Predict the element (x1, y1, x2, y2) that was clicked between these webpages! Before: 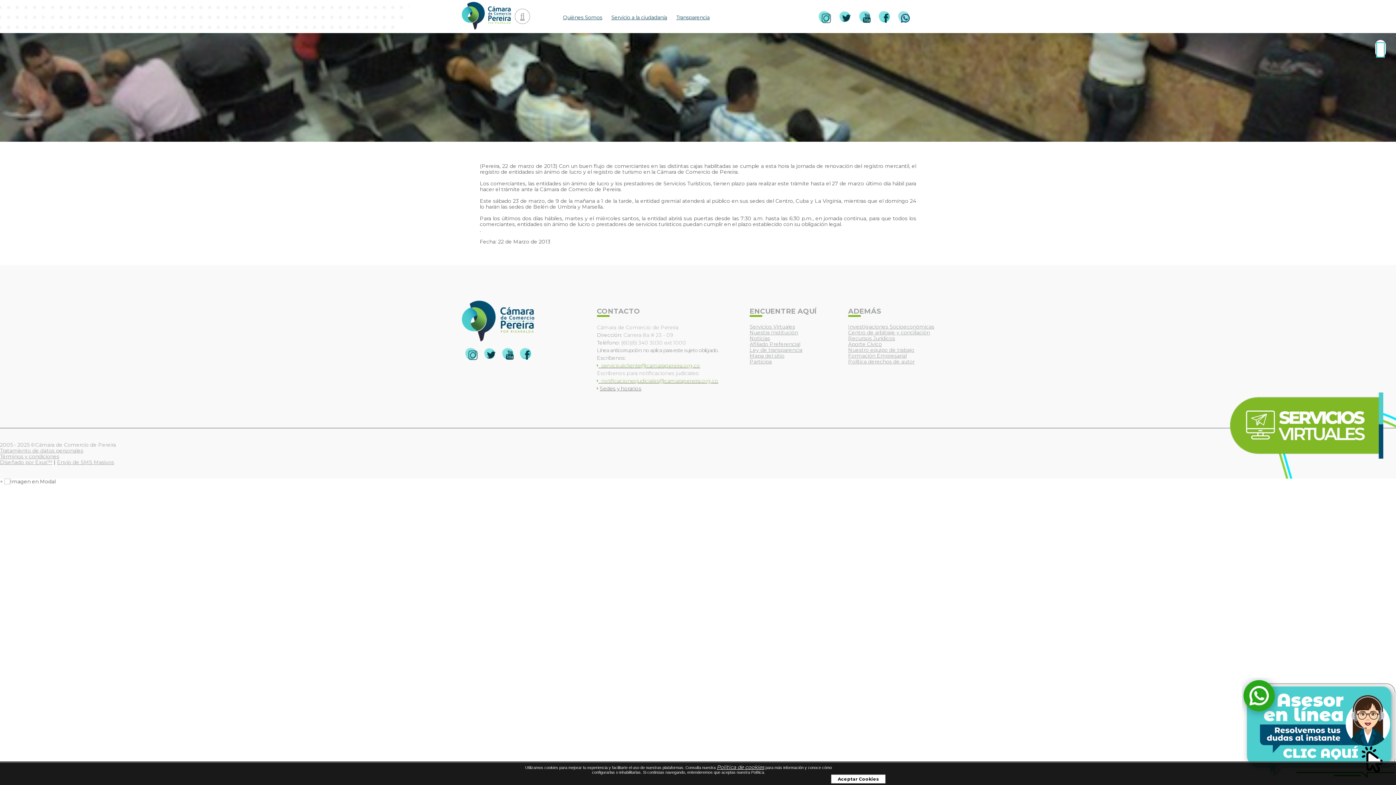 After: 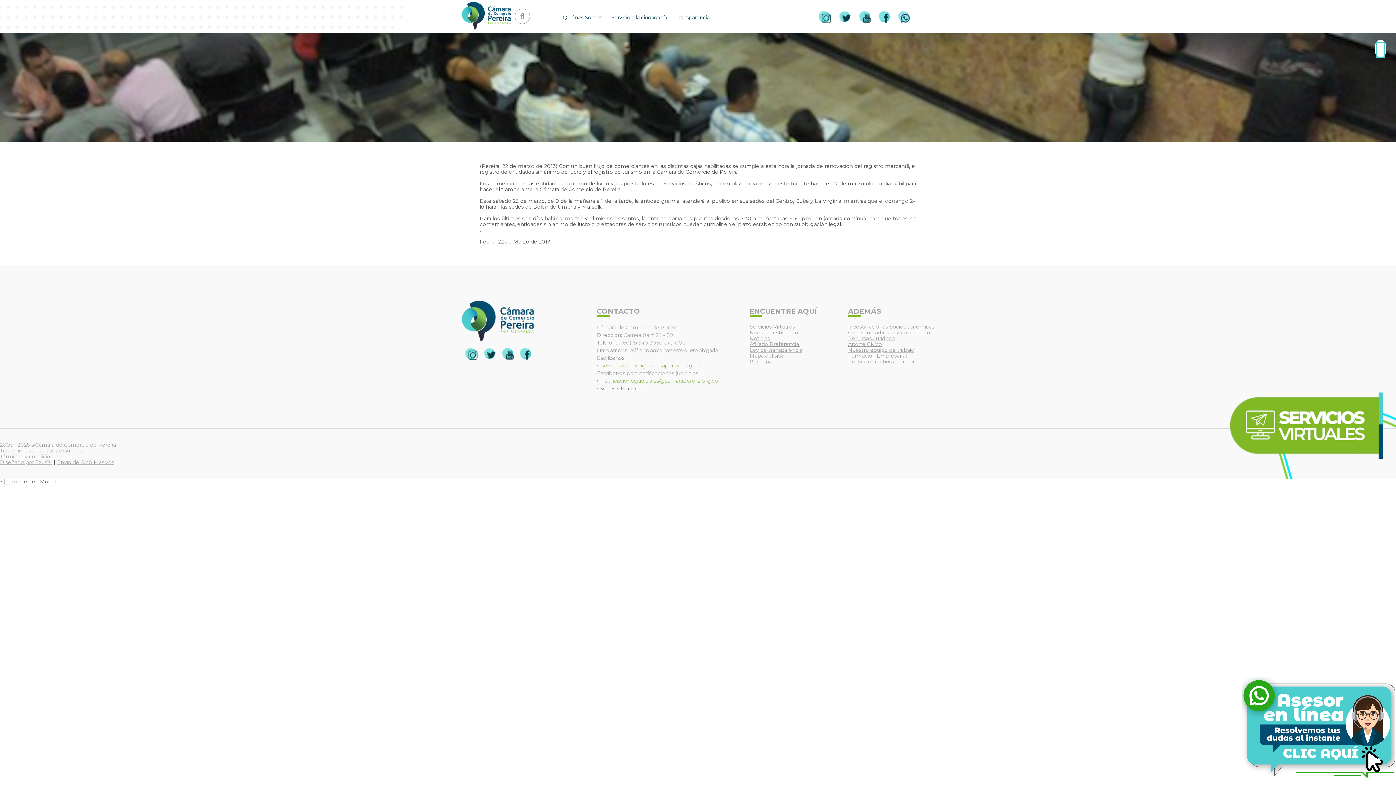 Action: bbox: (0, 447, 83, 454) label: Tratamiento de datos personales